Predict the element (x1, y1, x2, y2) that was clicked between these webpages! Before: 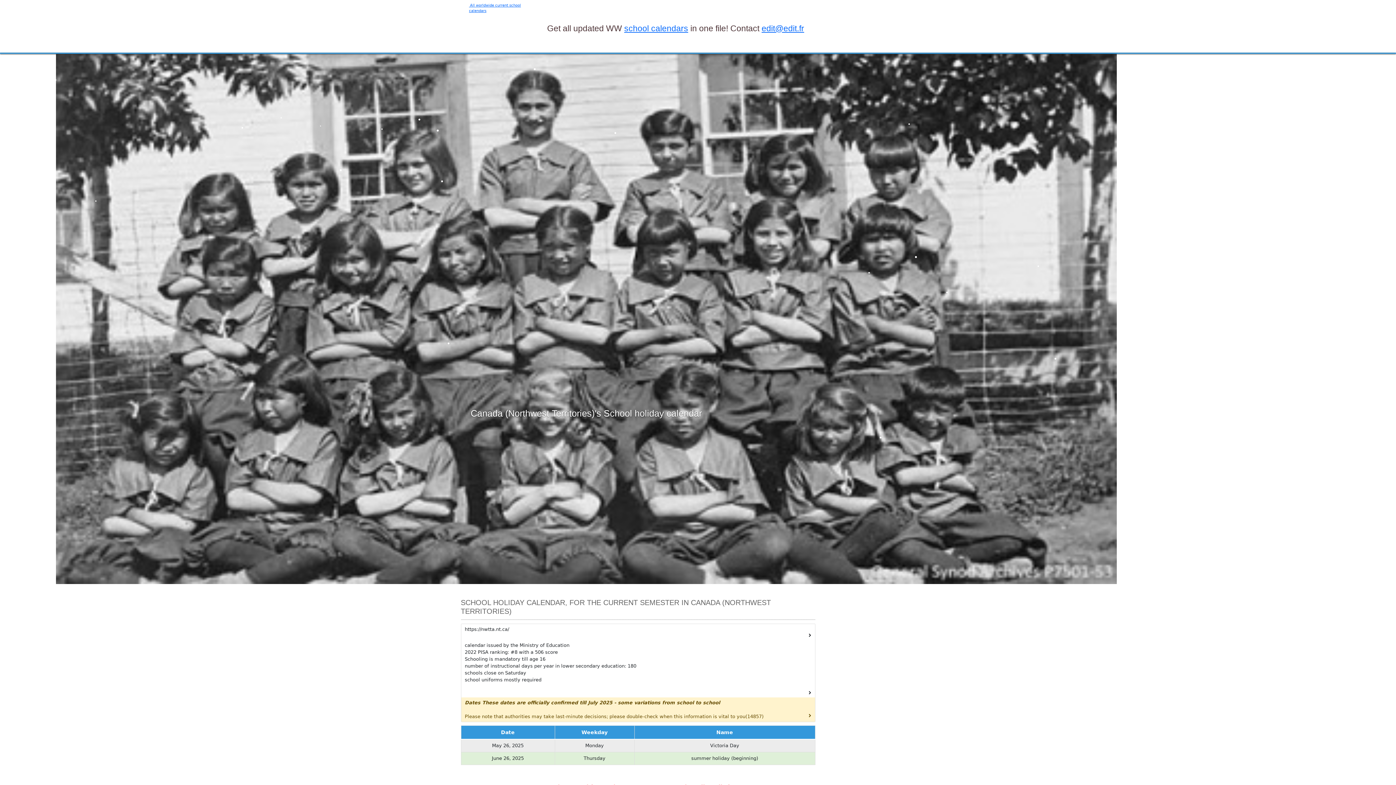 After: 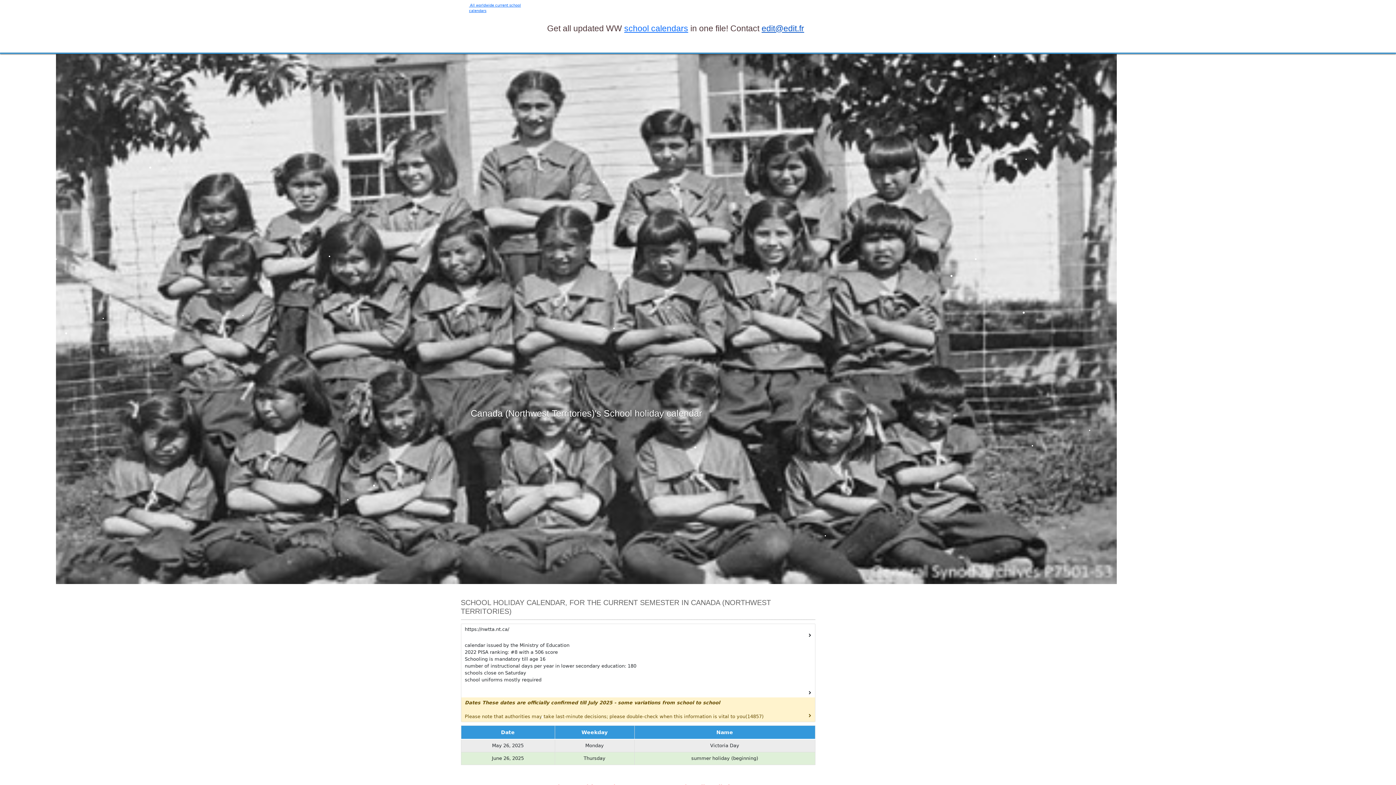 Action: label: edit@edit.fr bbox: (761, 23, 804, 32)